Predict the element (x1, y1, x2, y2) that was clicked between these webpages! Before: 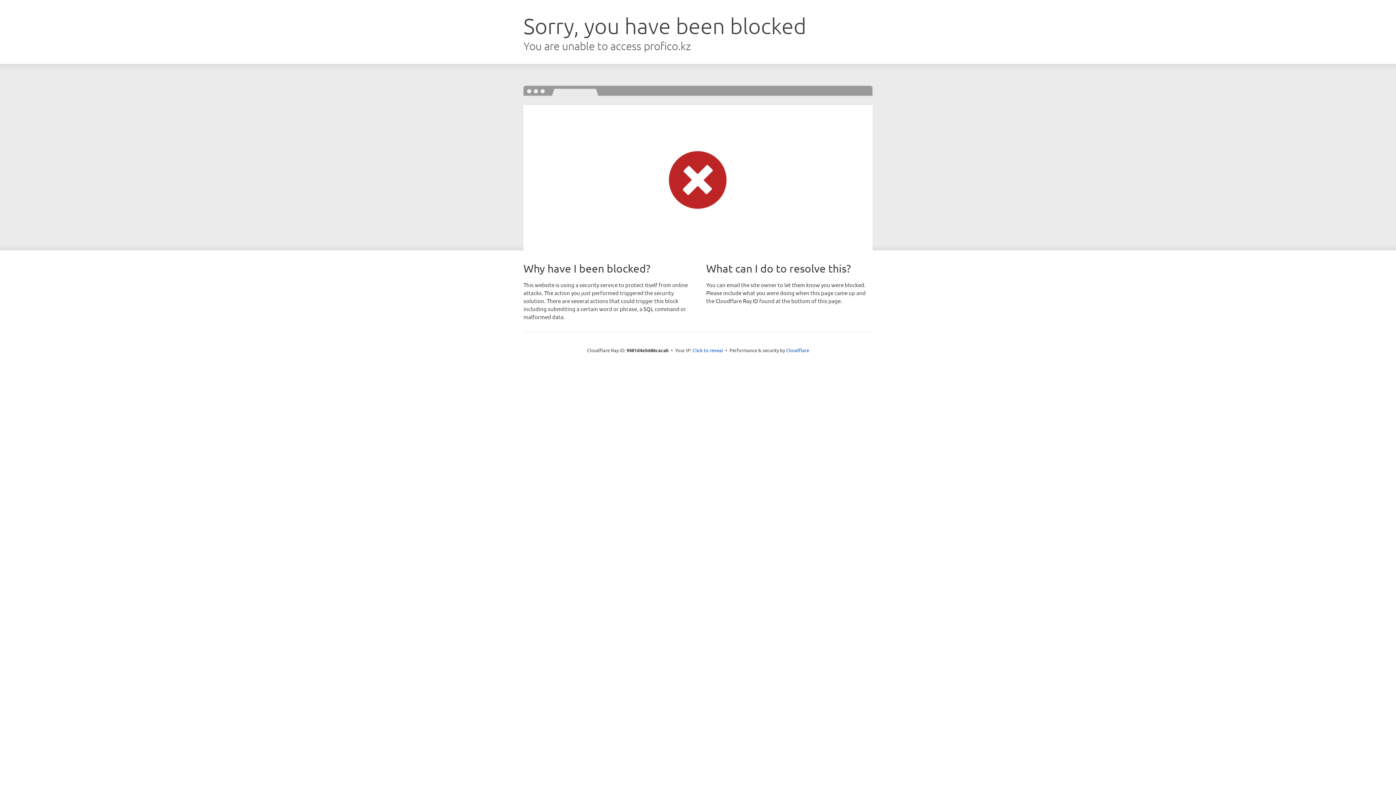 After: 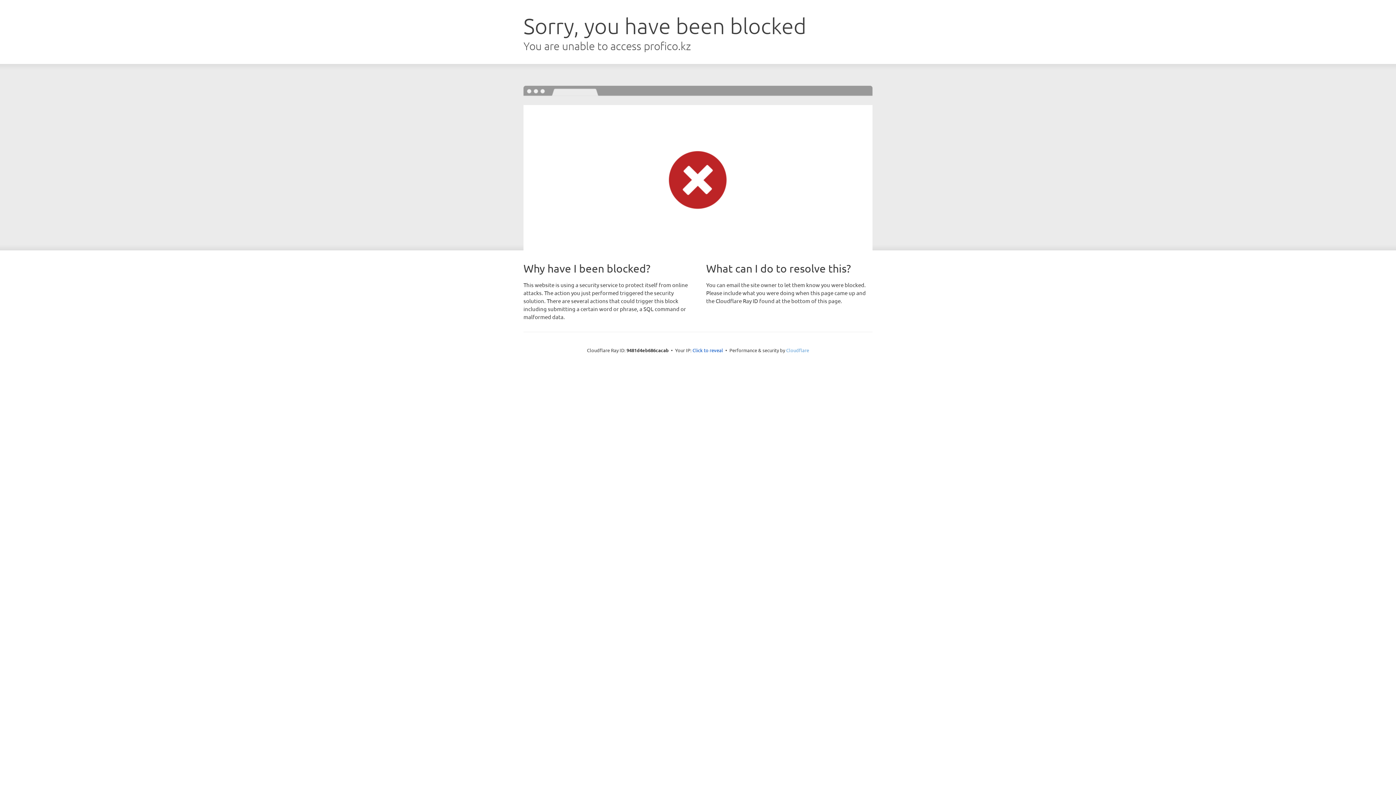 Action: label: Cloudflare bbox: (786, 347, 809, 353)